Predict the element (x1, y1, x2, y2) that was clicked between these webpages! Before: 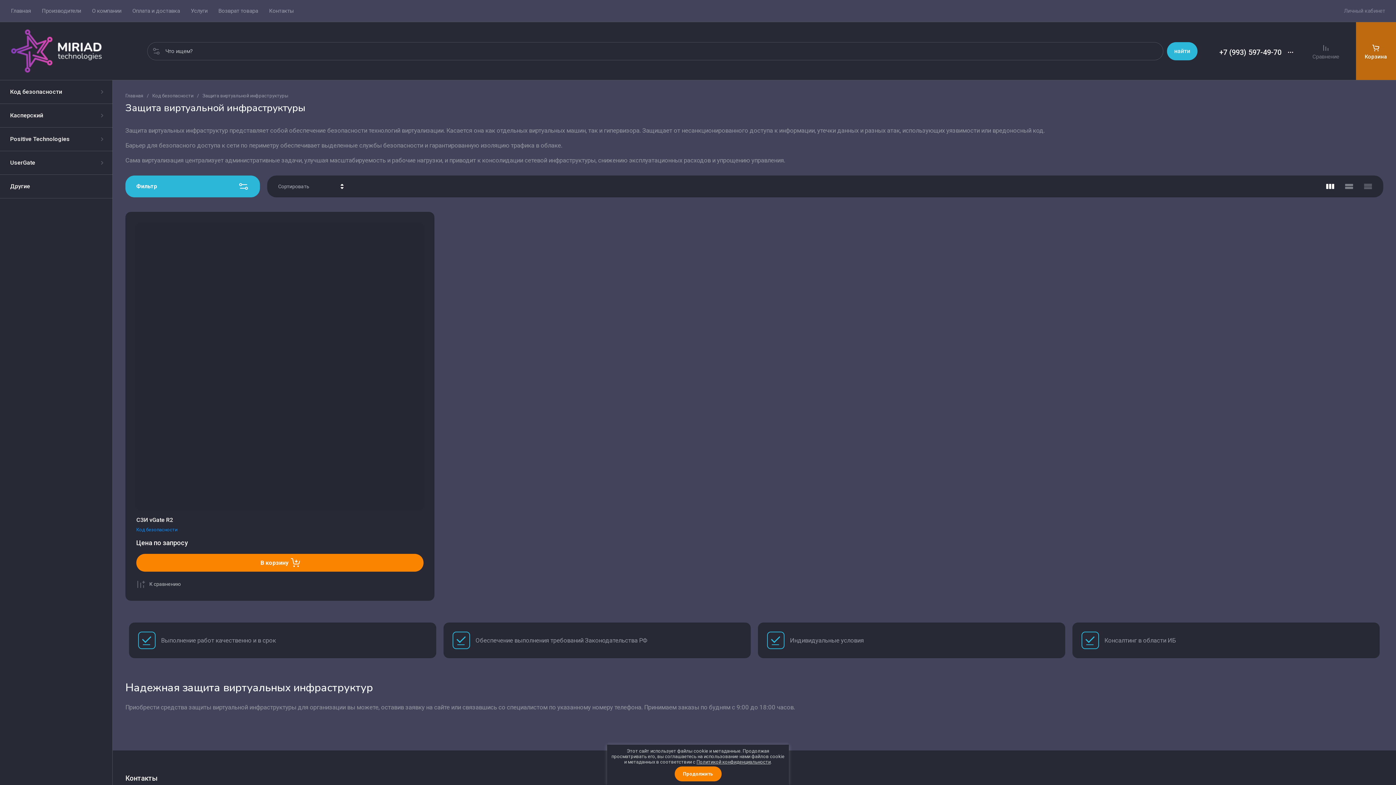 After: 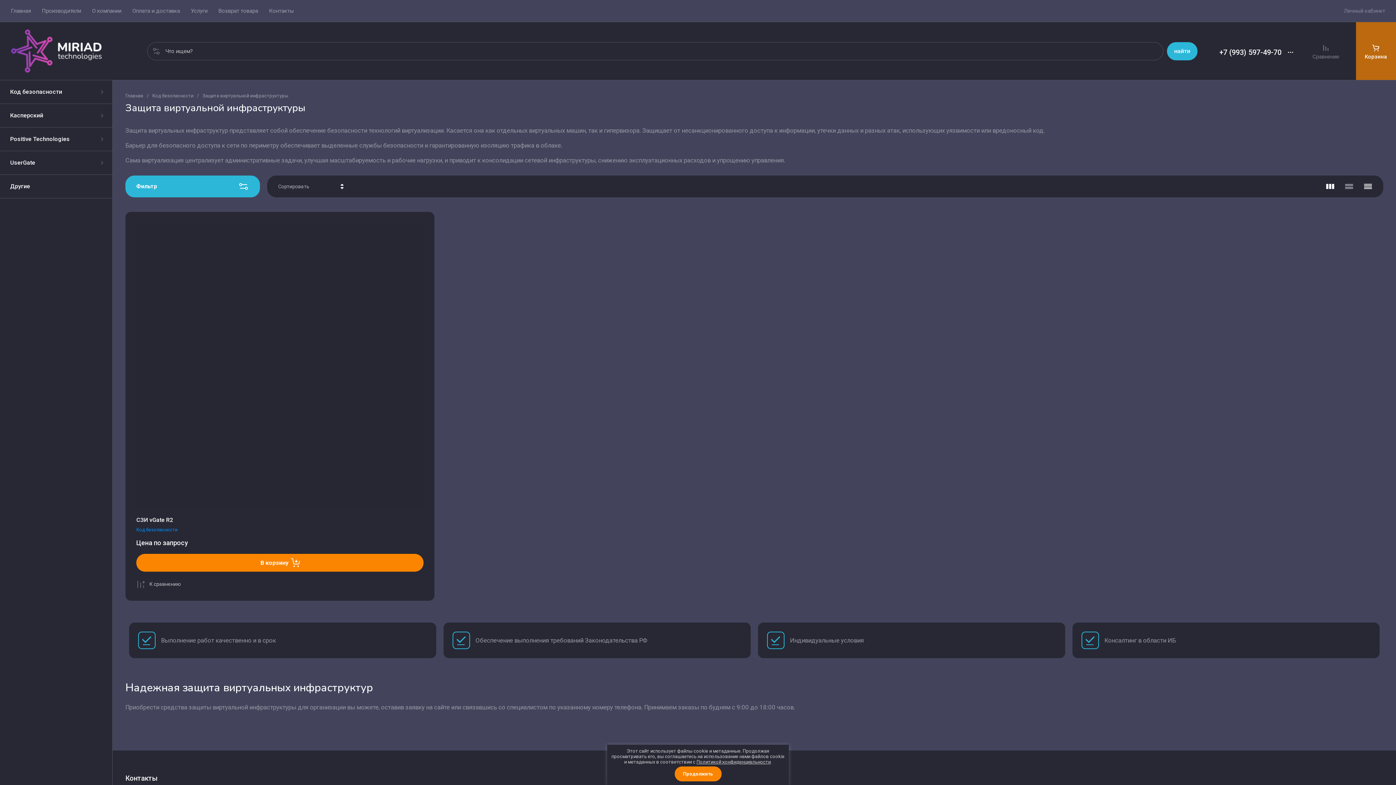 Action: bbox: (1362, 181, 1373, 192)